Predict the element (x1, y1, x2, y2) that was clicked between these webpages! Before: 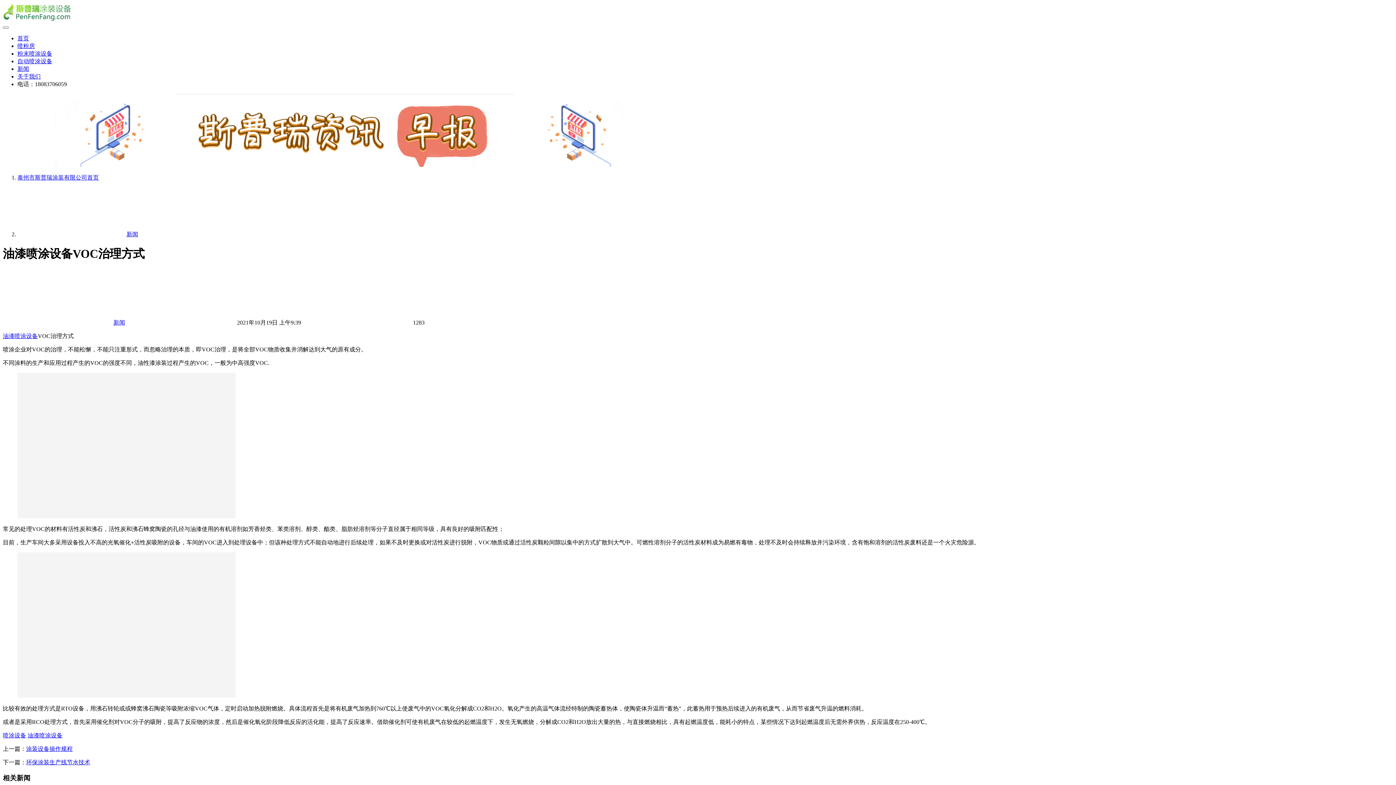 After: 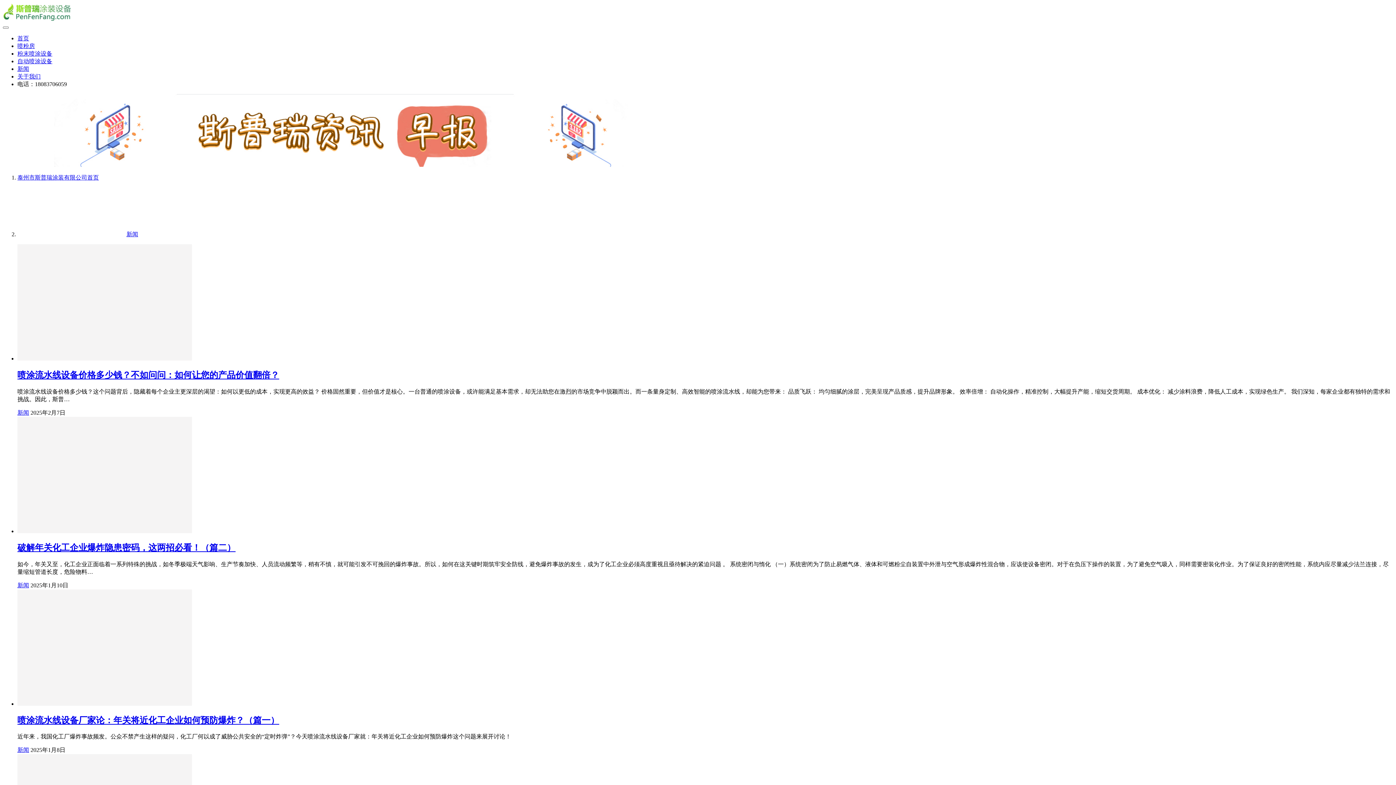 Action: bbox: (126, 231, 138, 237) label: 新闻